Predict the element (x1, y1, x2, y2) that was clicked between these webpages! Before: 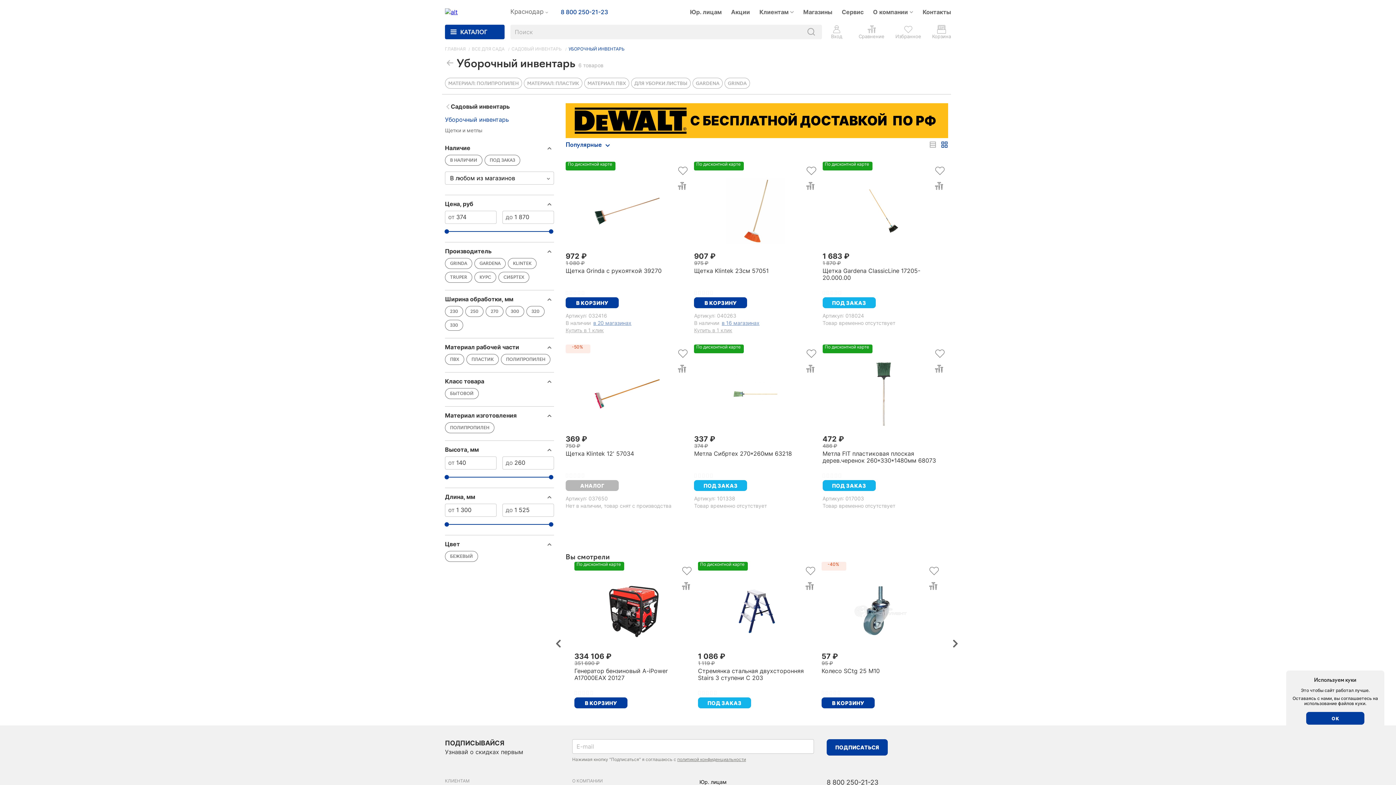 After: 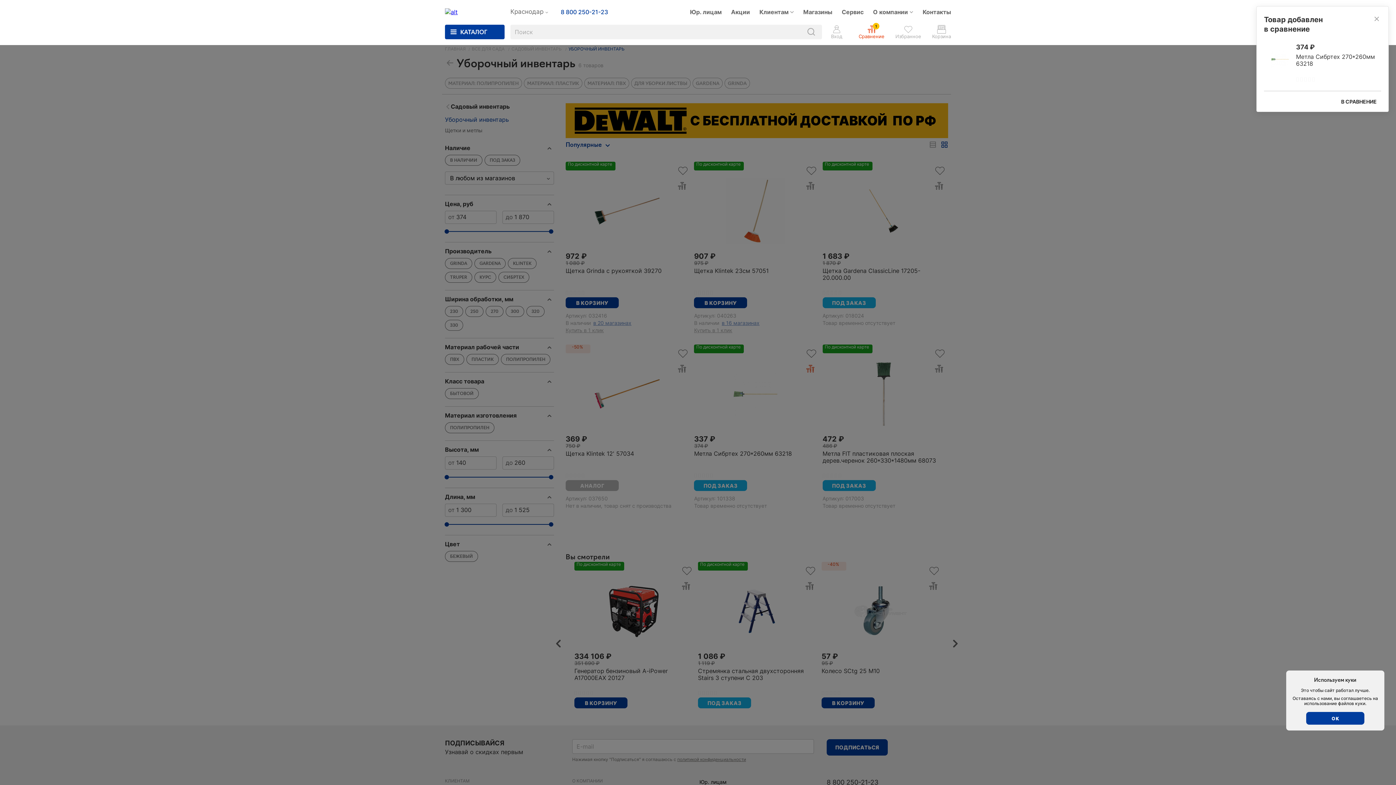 Action: bbox: (806, 364, 816, 374)